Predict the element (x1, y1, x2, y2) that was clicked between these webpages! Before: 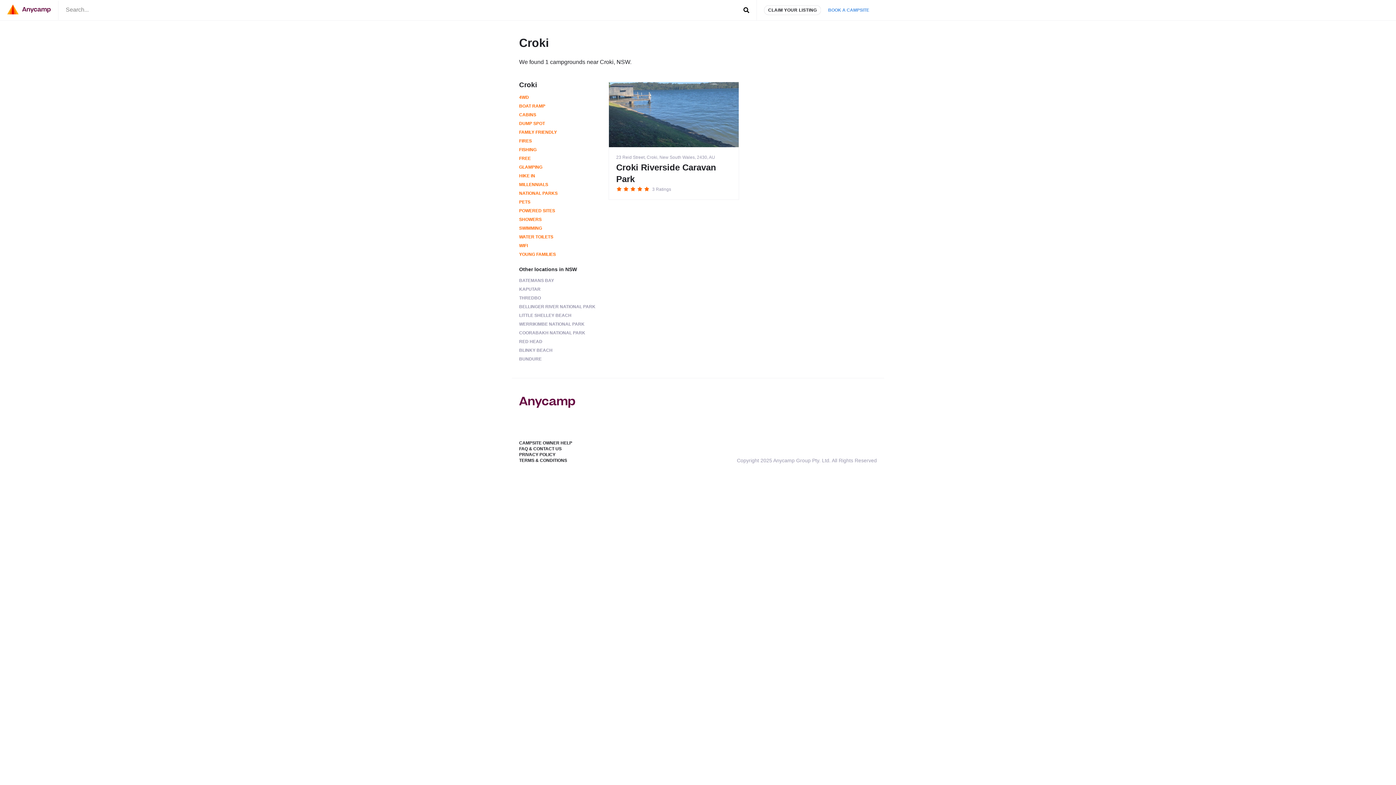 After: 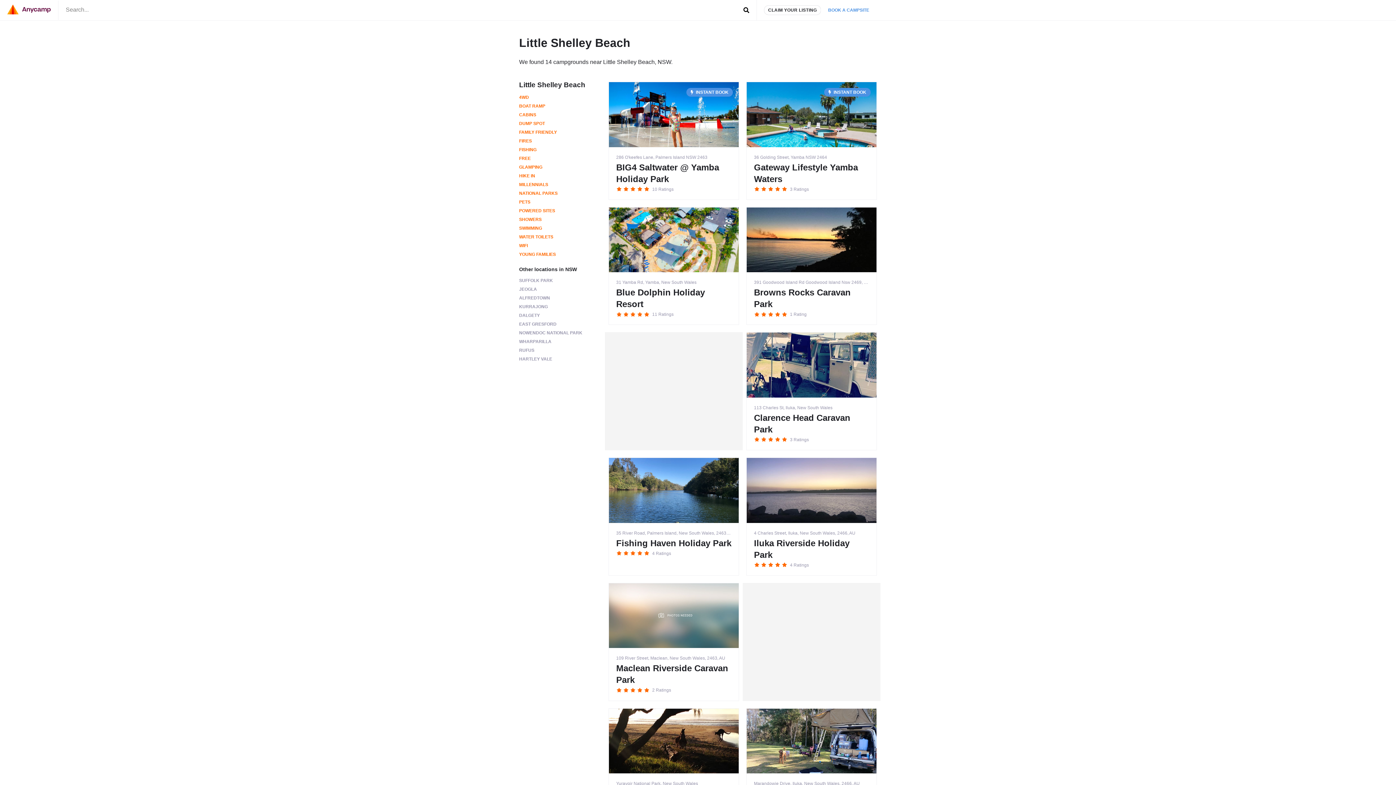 Action: bbox: (519, 311, 608, 320) label: LITTLE SHELLEY BEACH